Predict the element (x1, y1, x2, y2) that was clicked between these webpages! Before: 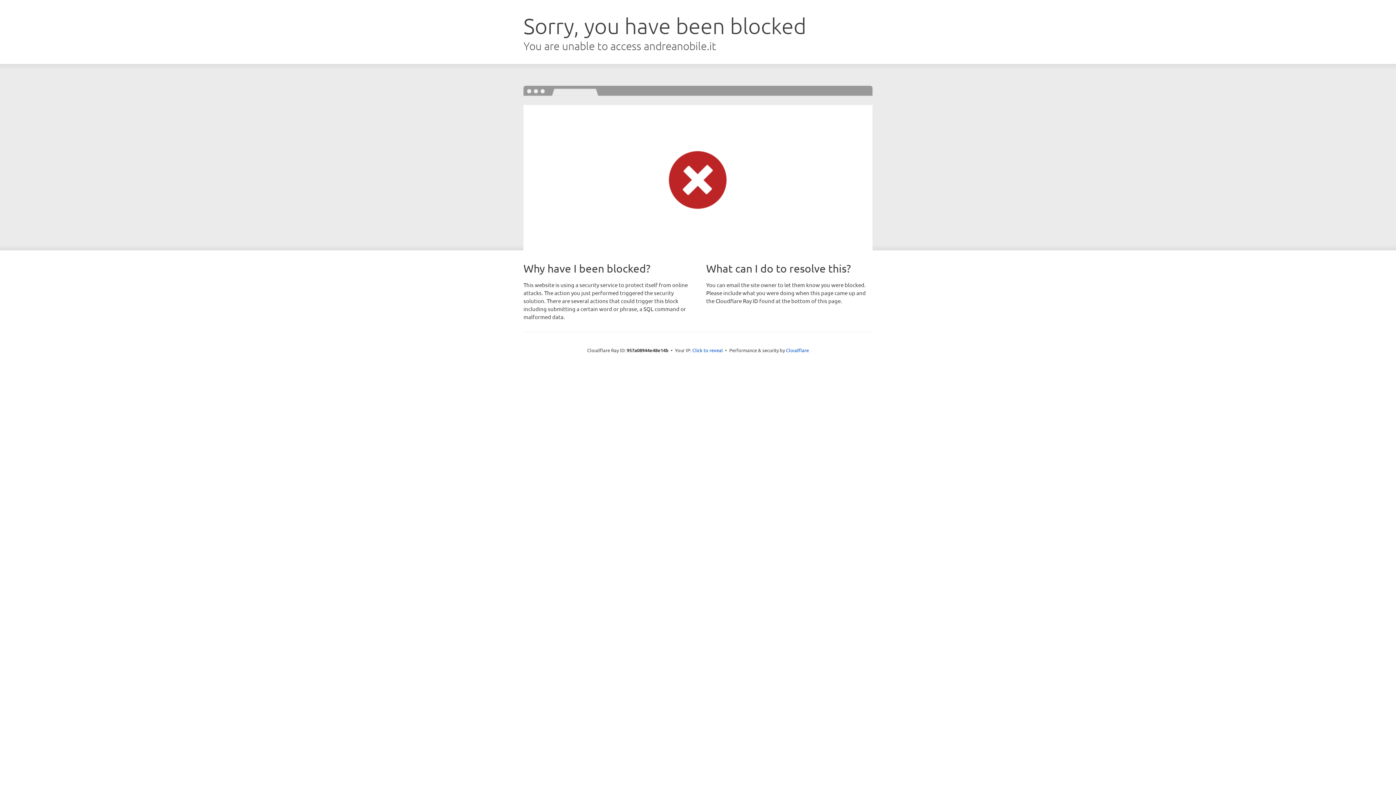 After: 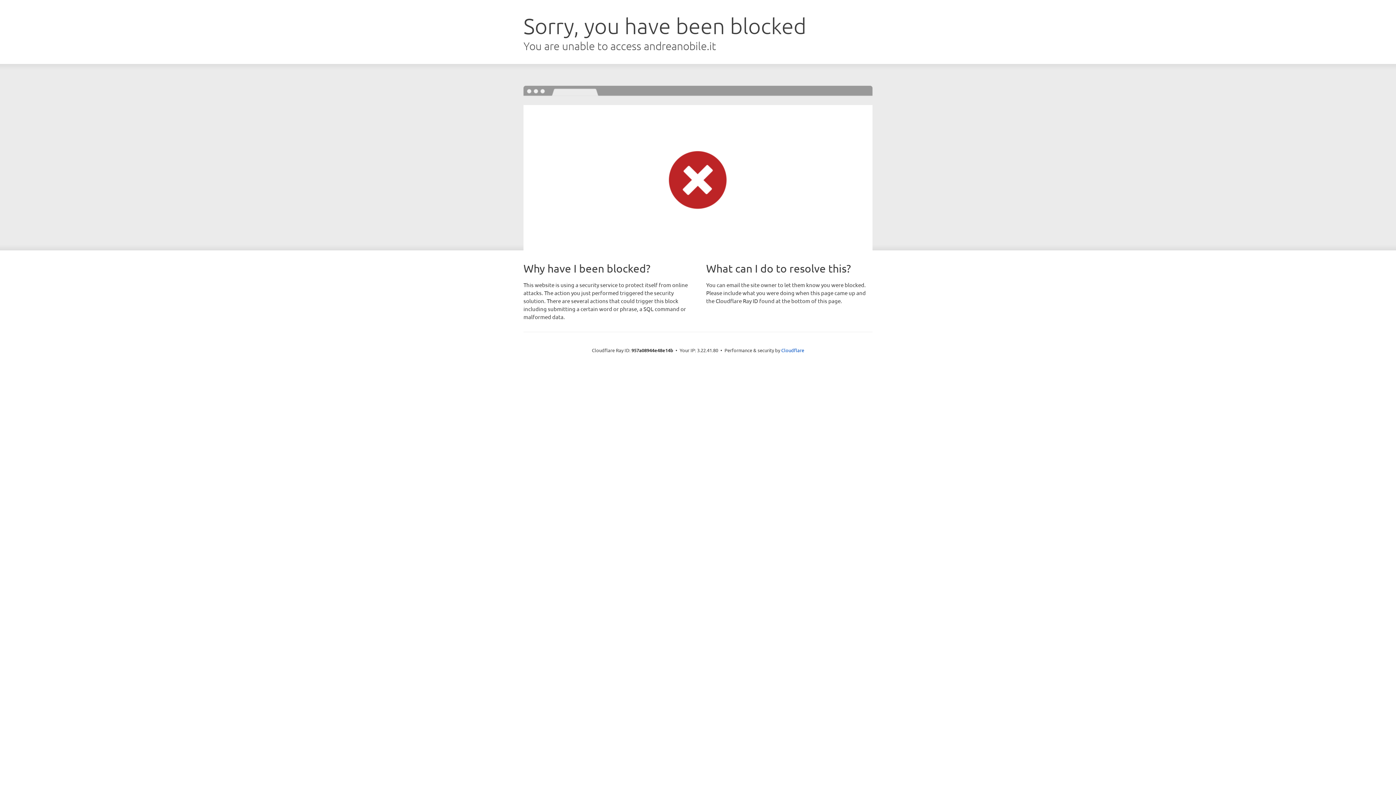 Action: label: Click to reveal bbox: (692, 346, 723, 353)